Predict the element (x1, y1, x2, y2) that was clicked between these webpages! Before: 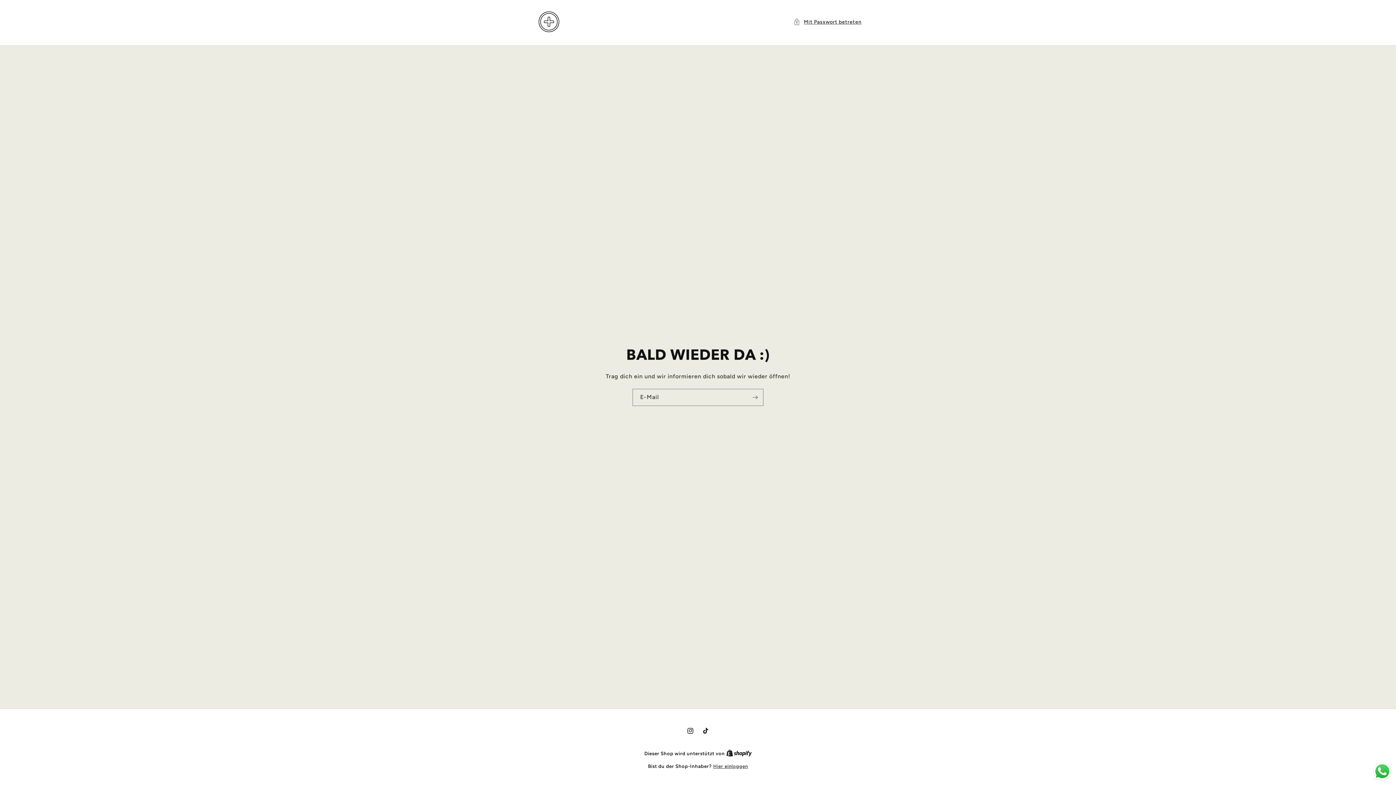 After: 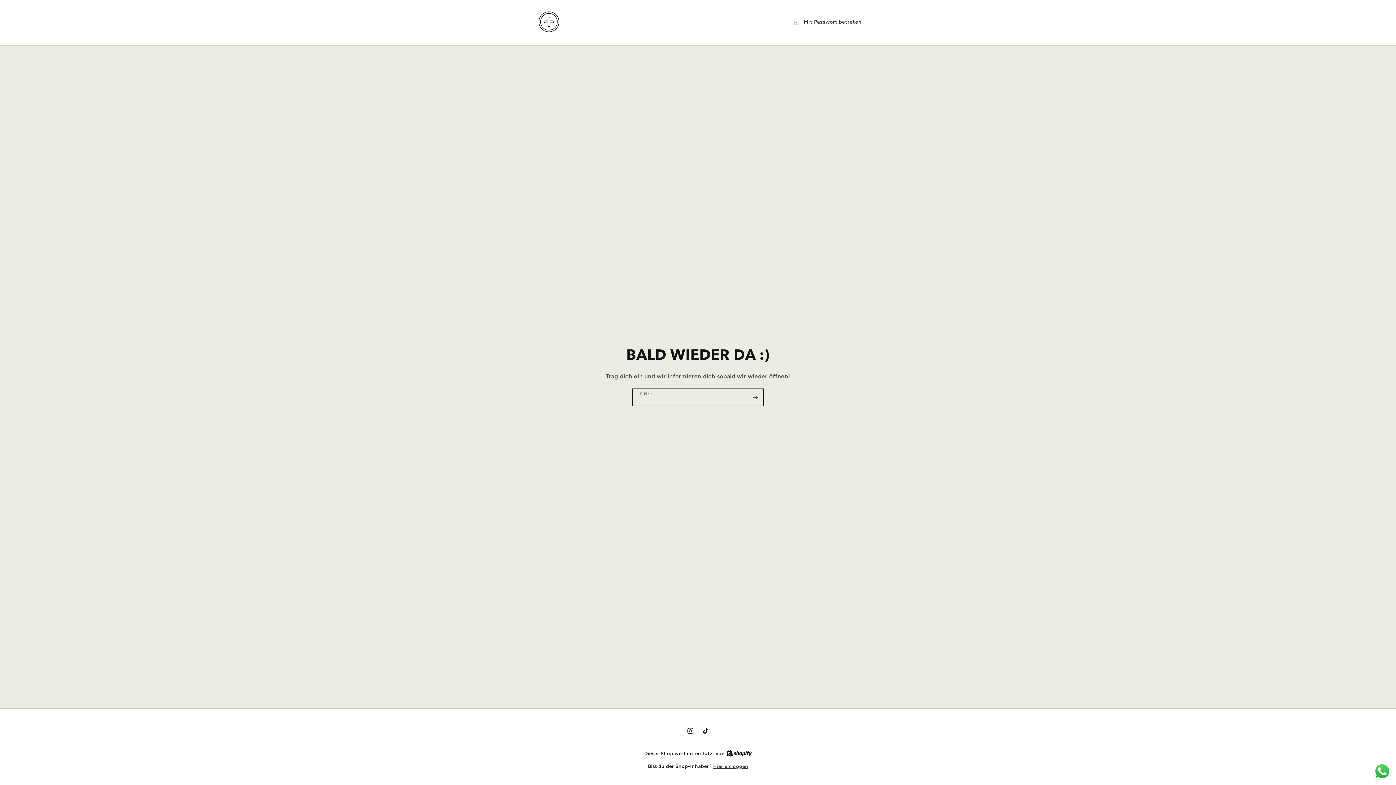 Action: label: Abonnieren bbox: (747, 389, 763, 406)